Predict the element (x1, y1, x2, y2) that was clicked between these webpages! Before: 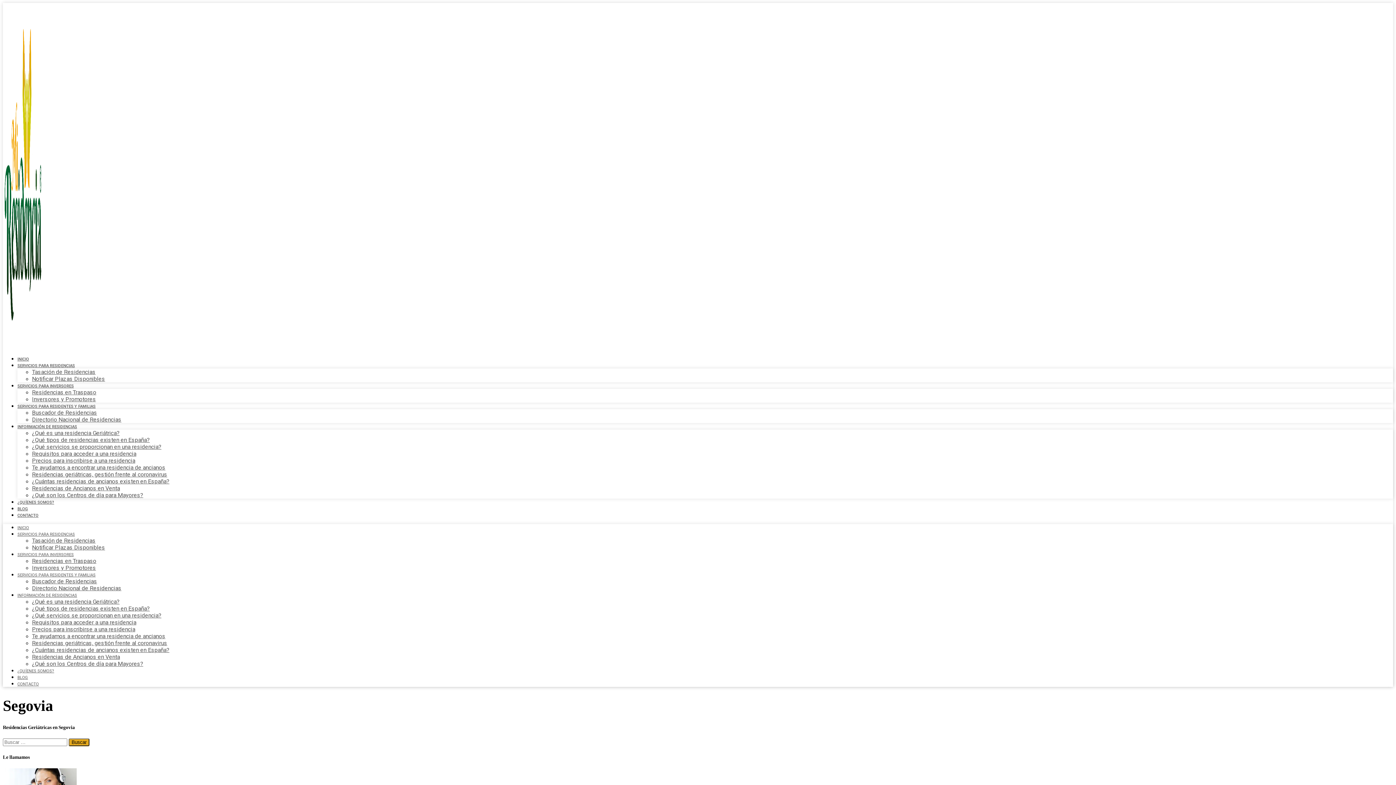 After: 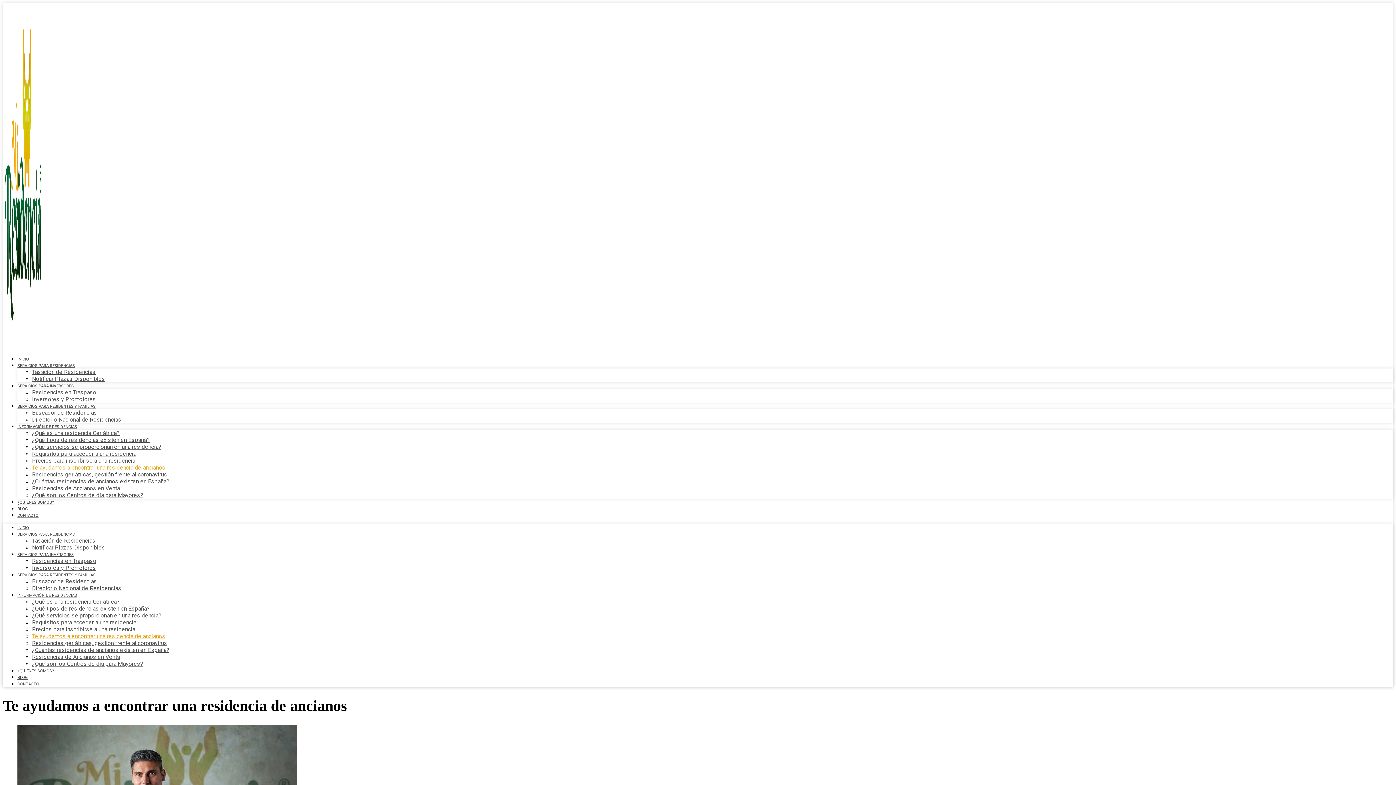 Action: label: Te ayudamos a encontrar una residencia de ancianos bbox: (32, 464, 165, 471)